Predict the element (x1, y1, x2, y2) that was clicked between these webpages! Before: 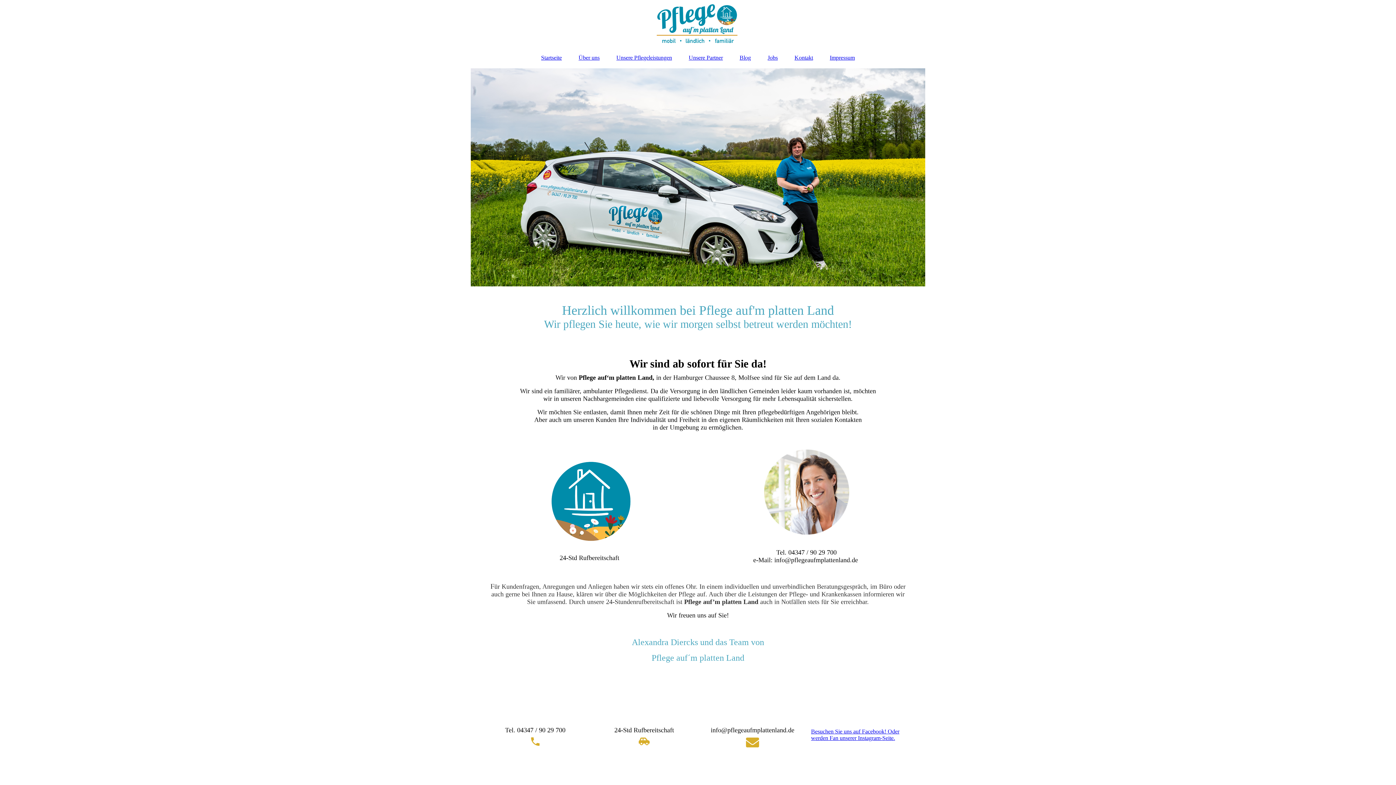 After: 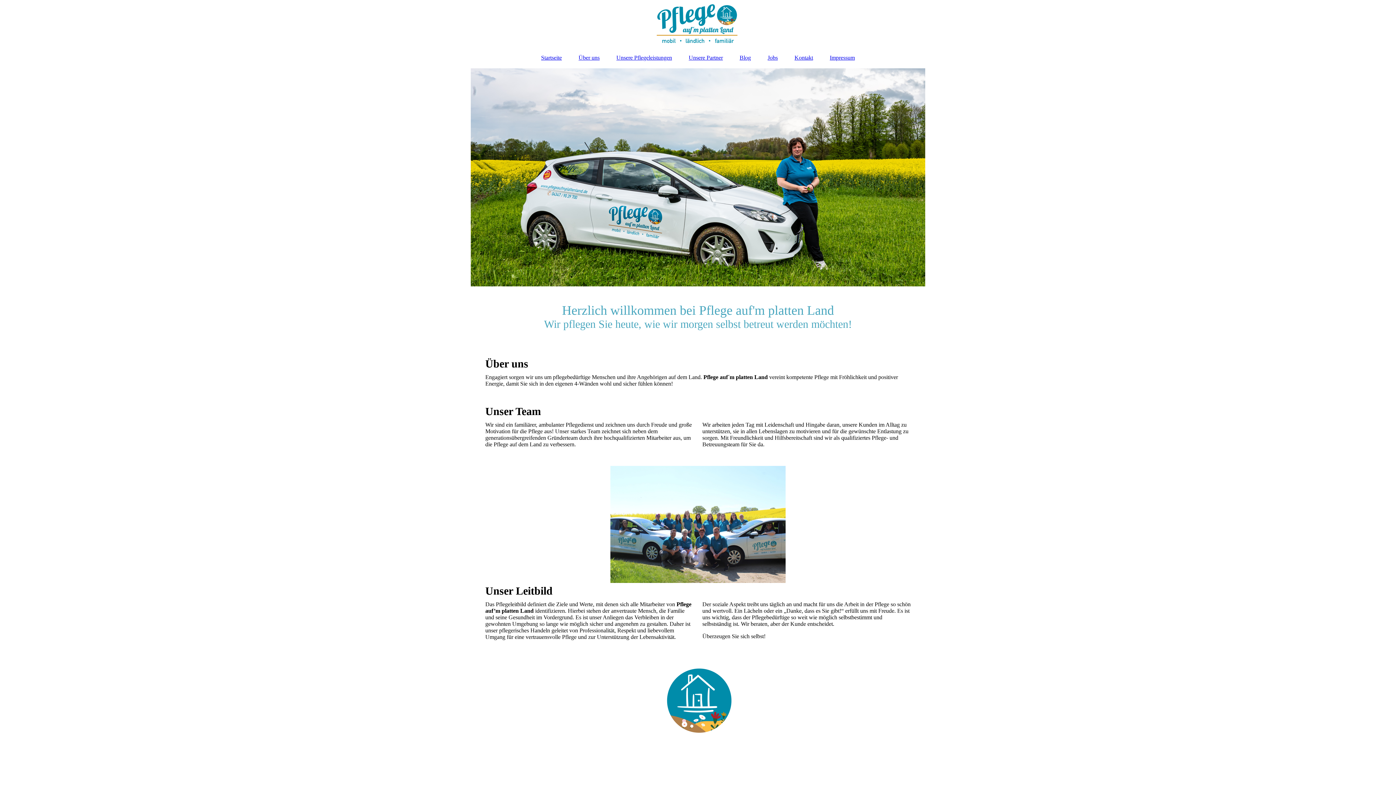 Action: bbox: (571, 50, 607, 64) label: Über uns